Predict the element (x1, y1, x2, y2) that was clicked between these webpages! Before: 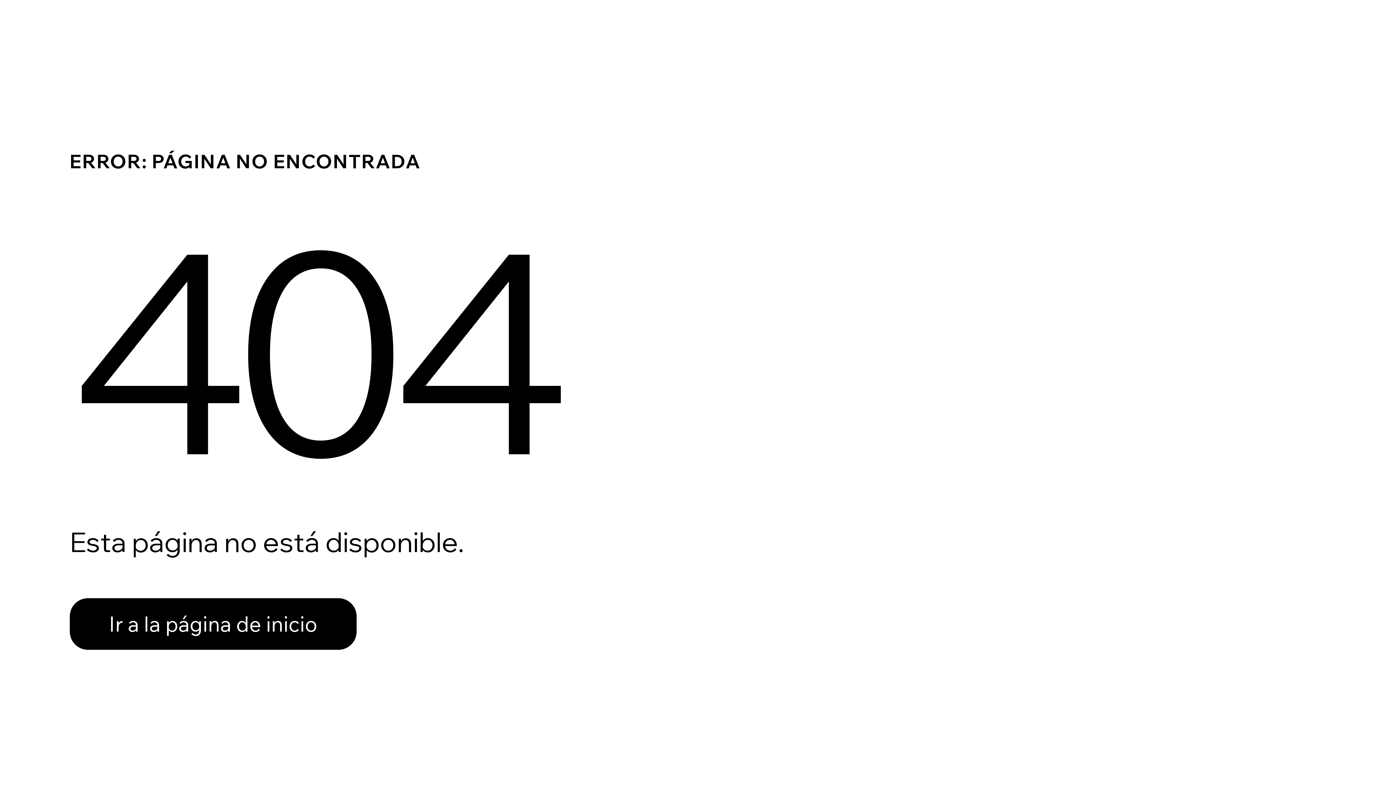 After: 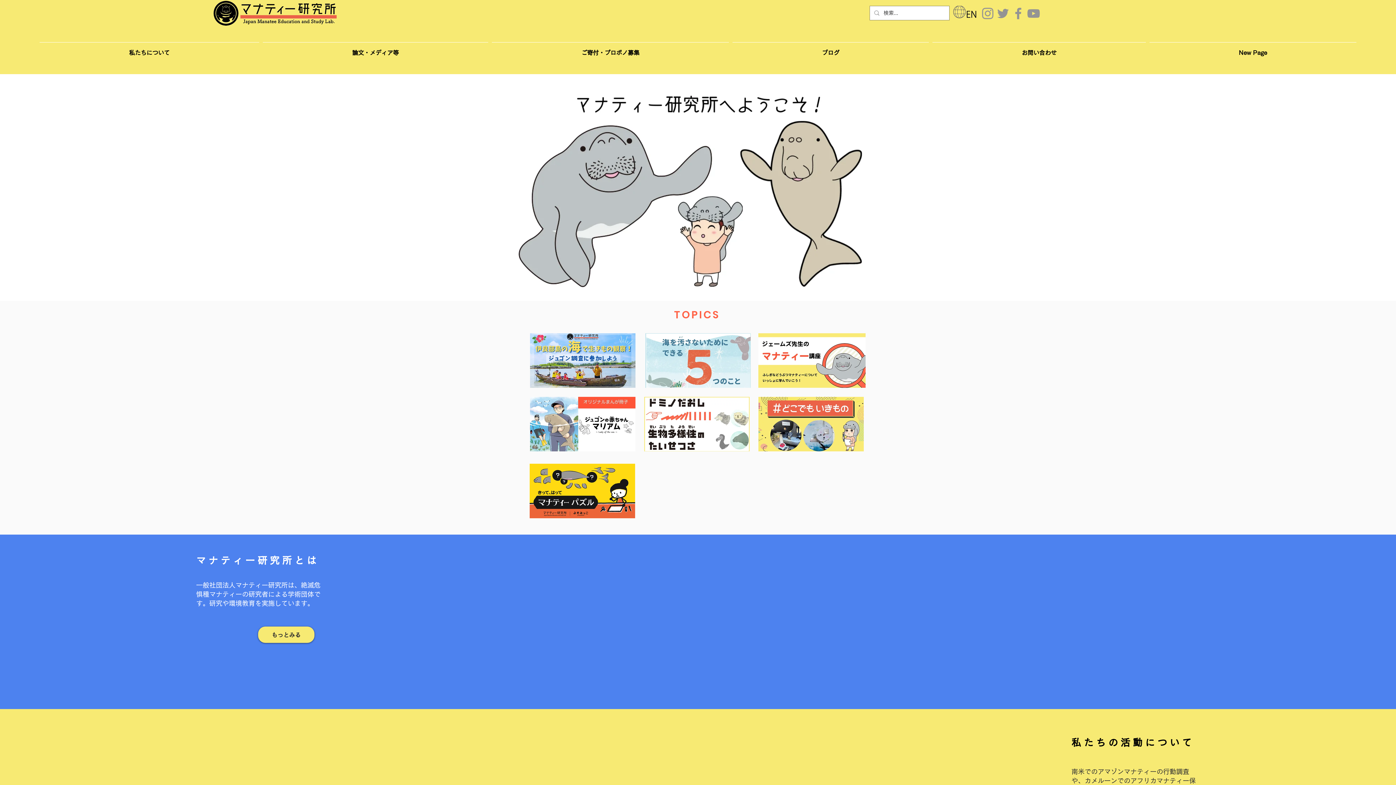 Action: bbox: (69, 598, 356, 650) label: Ir a la página de inicio